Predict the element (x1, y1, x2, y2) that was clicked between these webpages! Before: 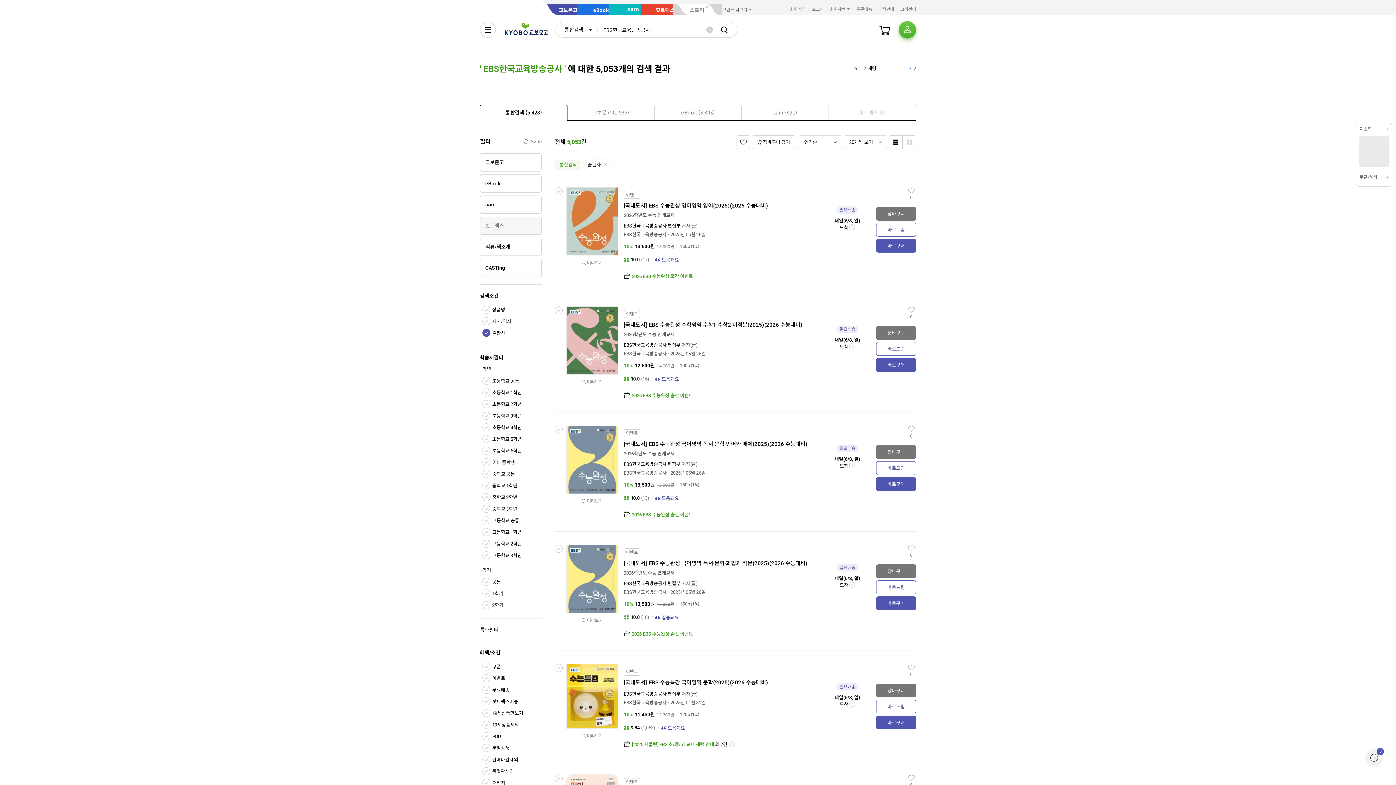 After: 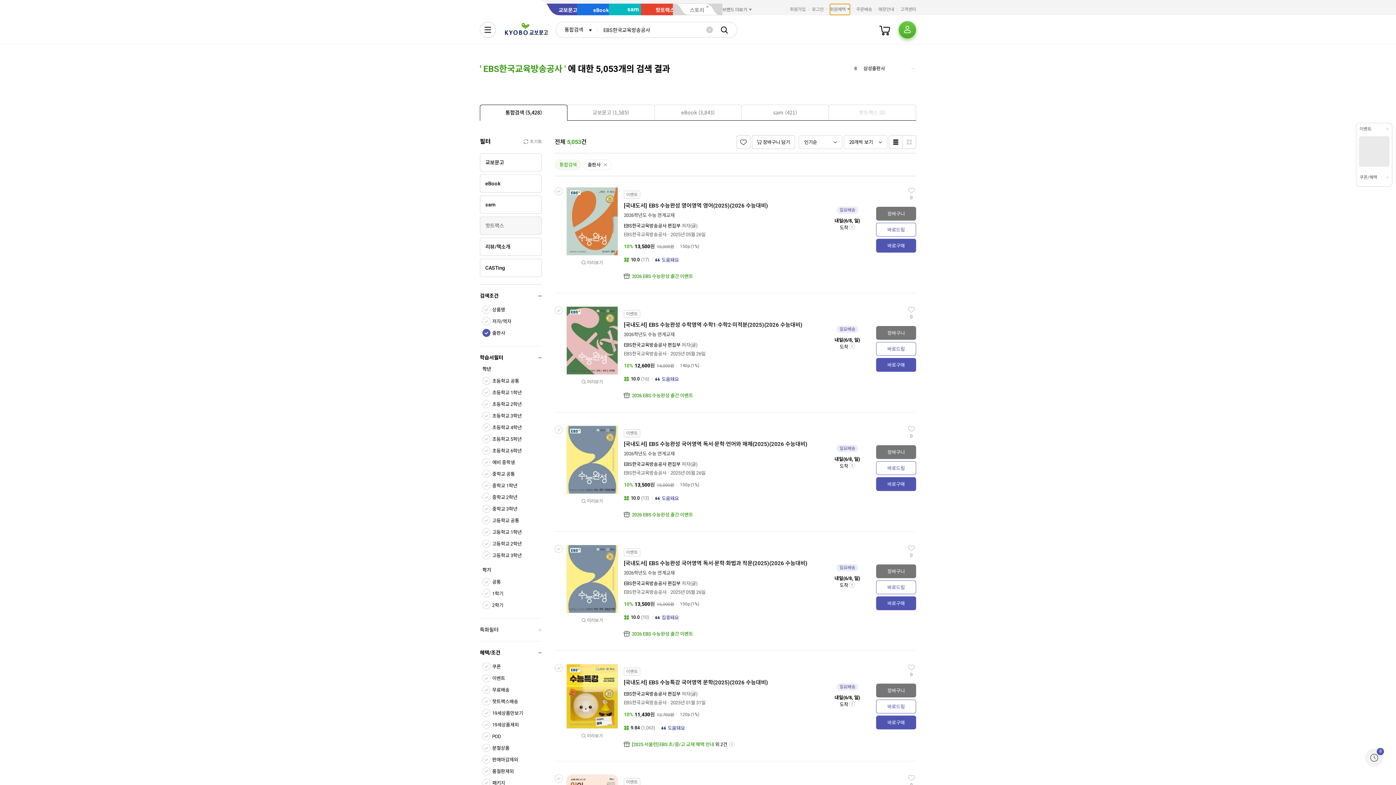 Action: bbox: (830, 4, 850, 14) label: 회원혜택